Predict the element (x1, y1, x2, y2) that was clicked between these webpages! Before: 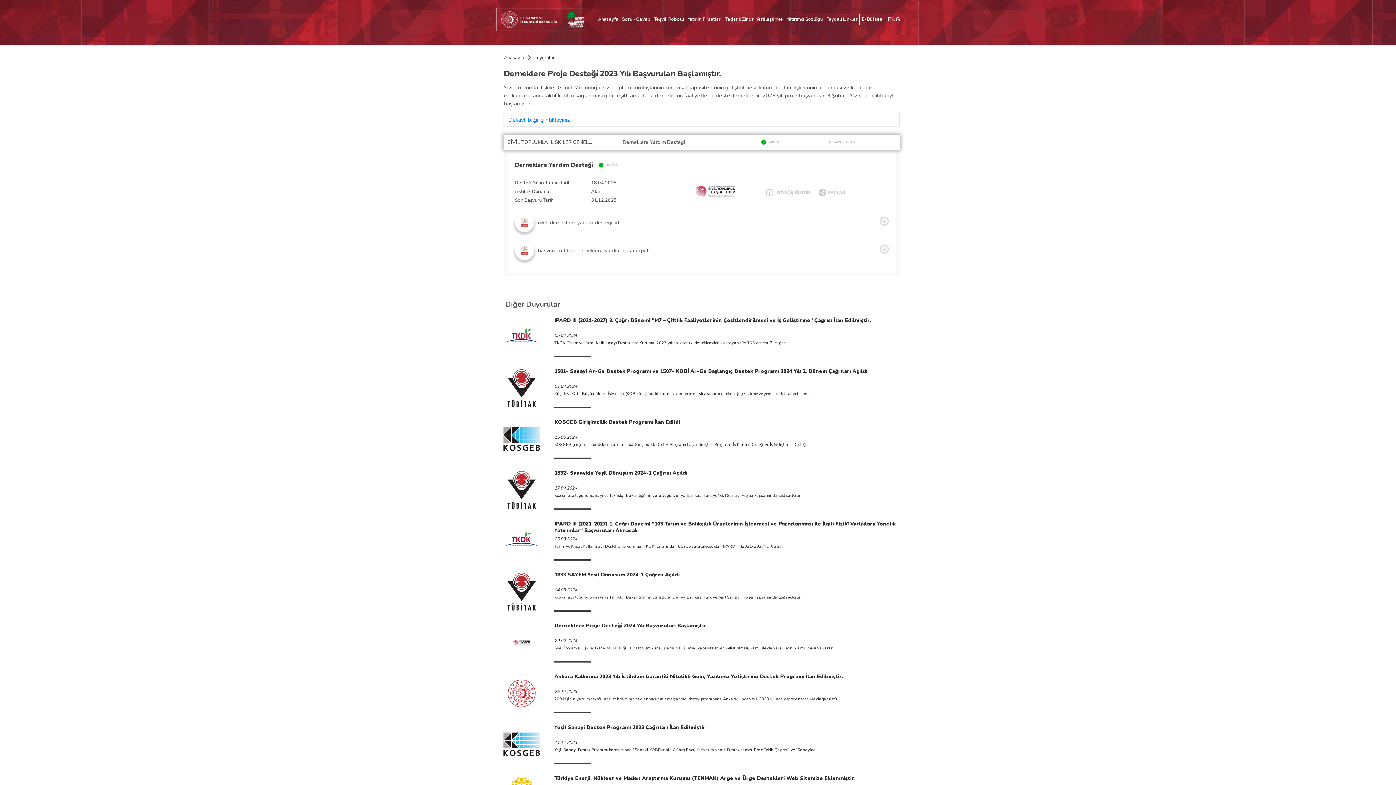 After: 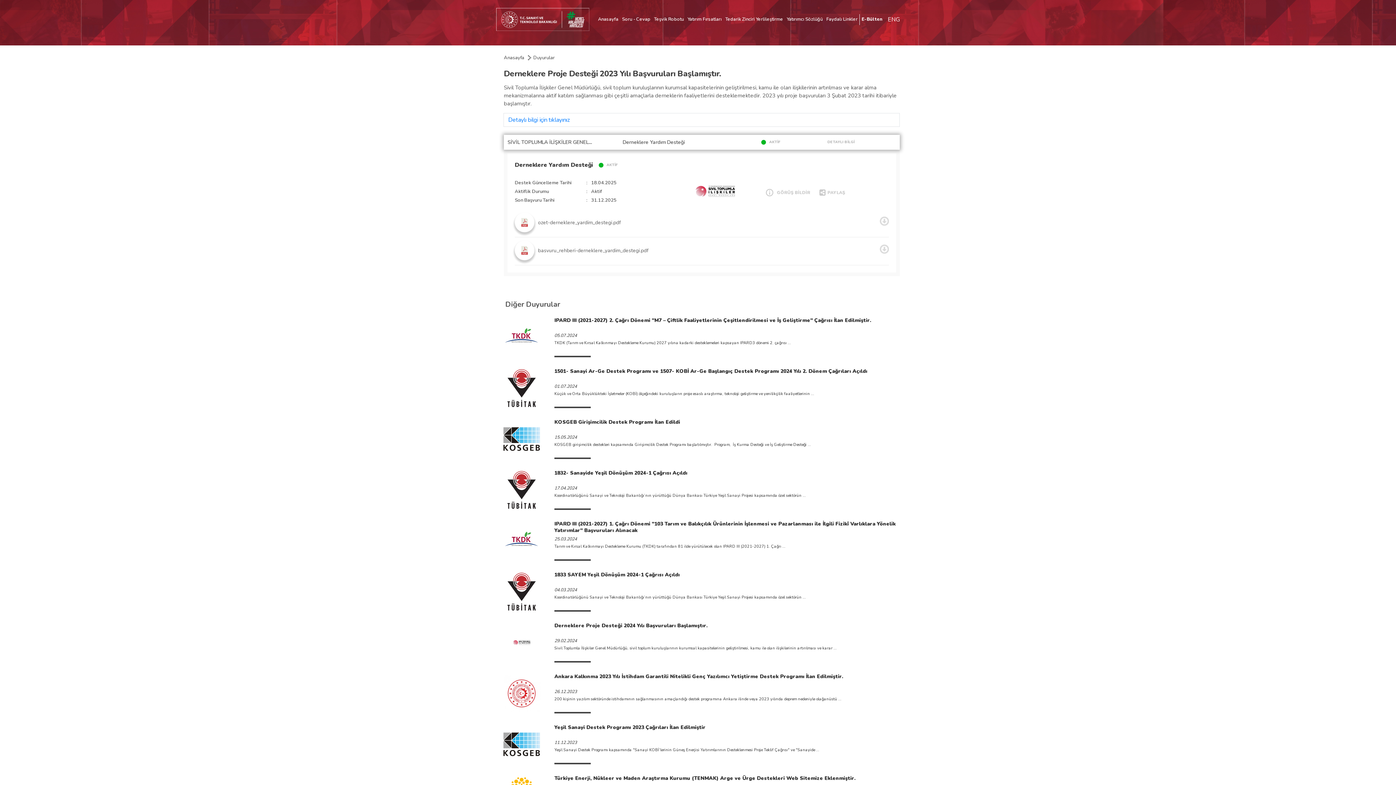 Action: bbox: (514, 212, 889, 237) label: ozet-derneklere_yardim_destegi.pdf